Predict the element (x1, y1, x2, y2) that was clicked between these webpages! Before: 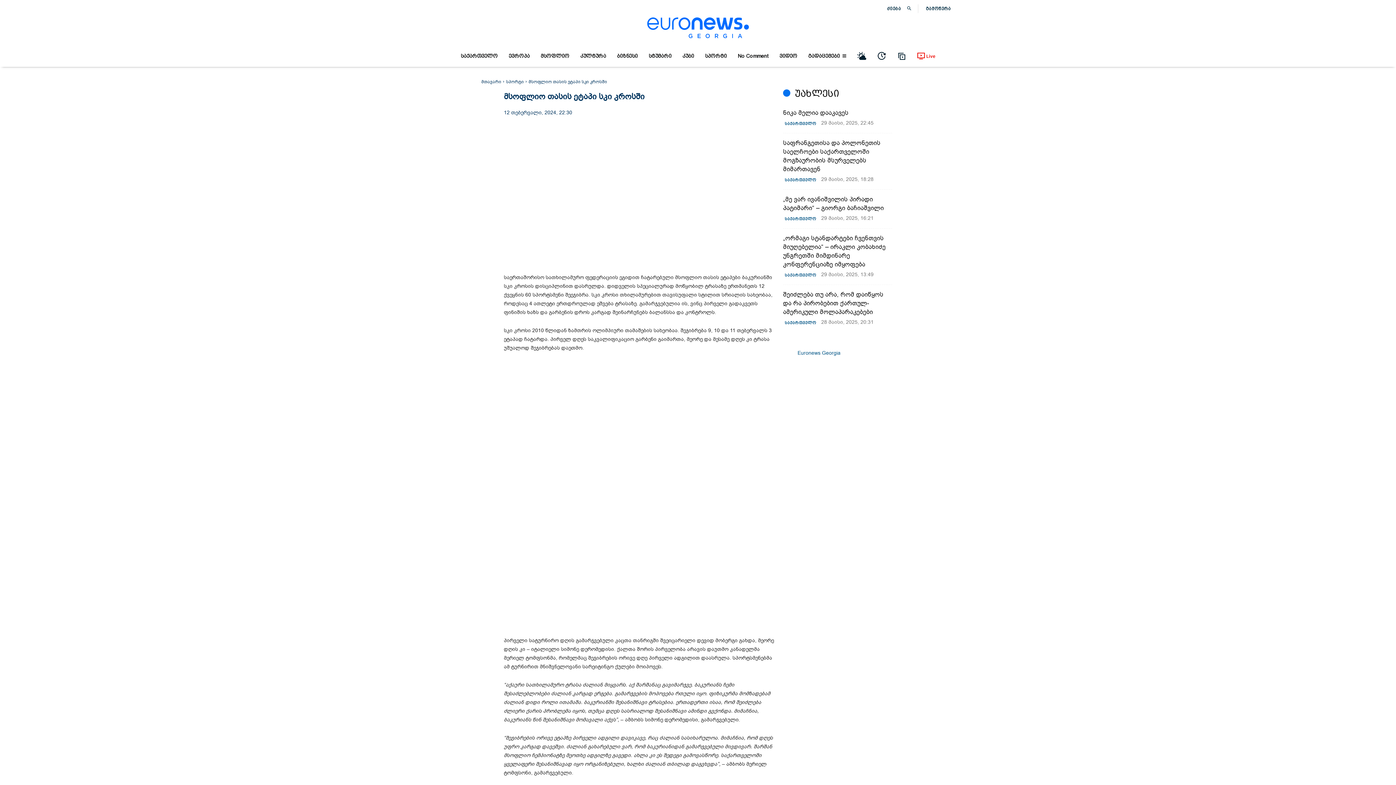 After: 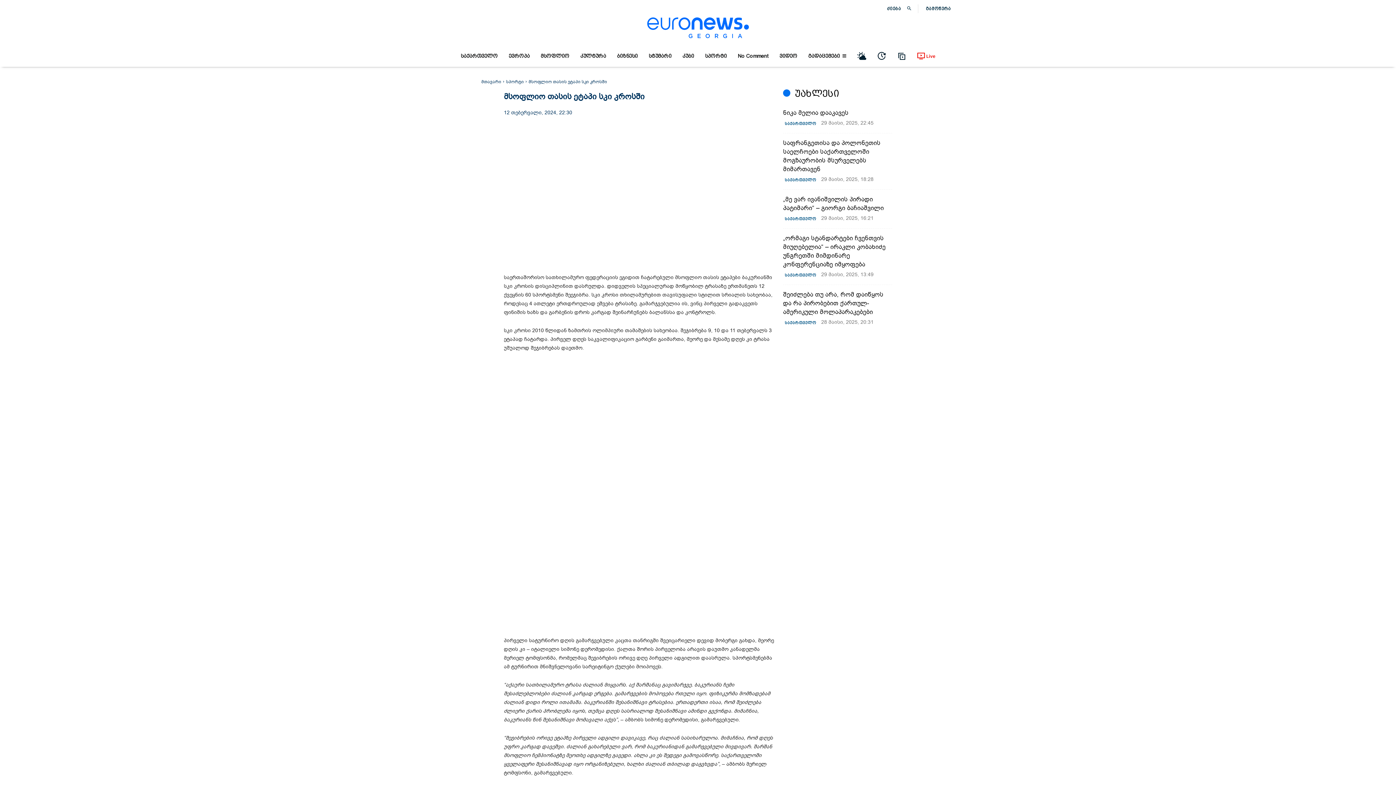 Action: bbox: (473, 316, 484, 326)